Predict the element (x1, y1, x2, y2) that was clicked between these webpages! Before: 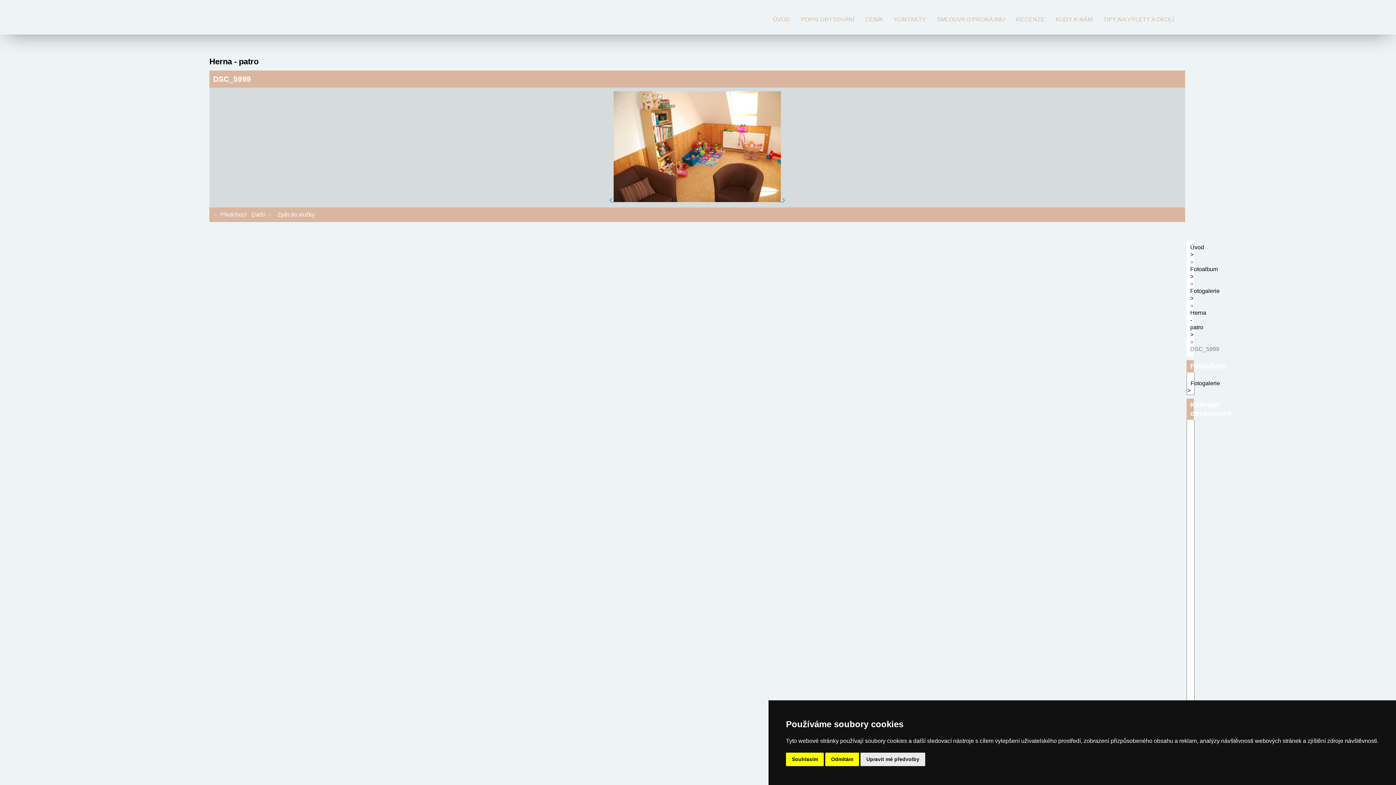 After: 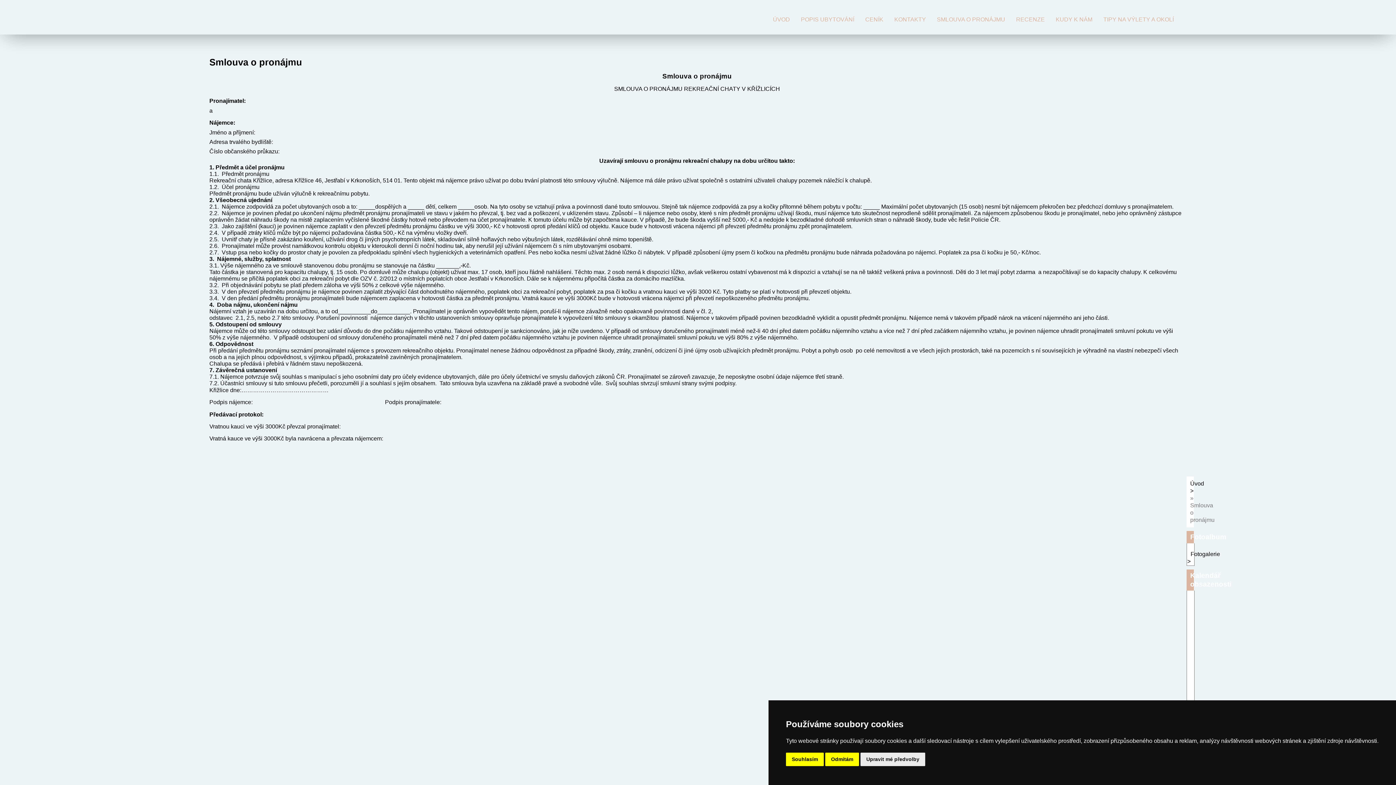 Action: bbox: (933, 12, 1009, 26) label: SMLOUVA O PRONÁJMU